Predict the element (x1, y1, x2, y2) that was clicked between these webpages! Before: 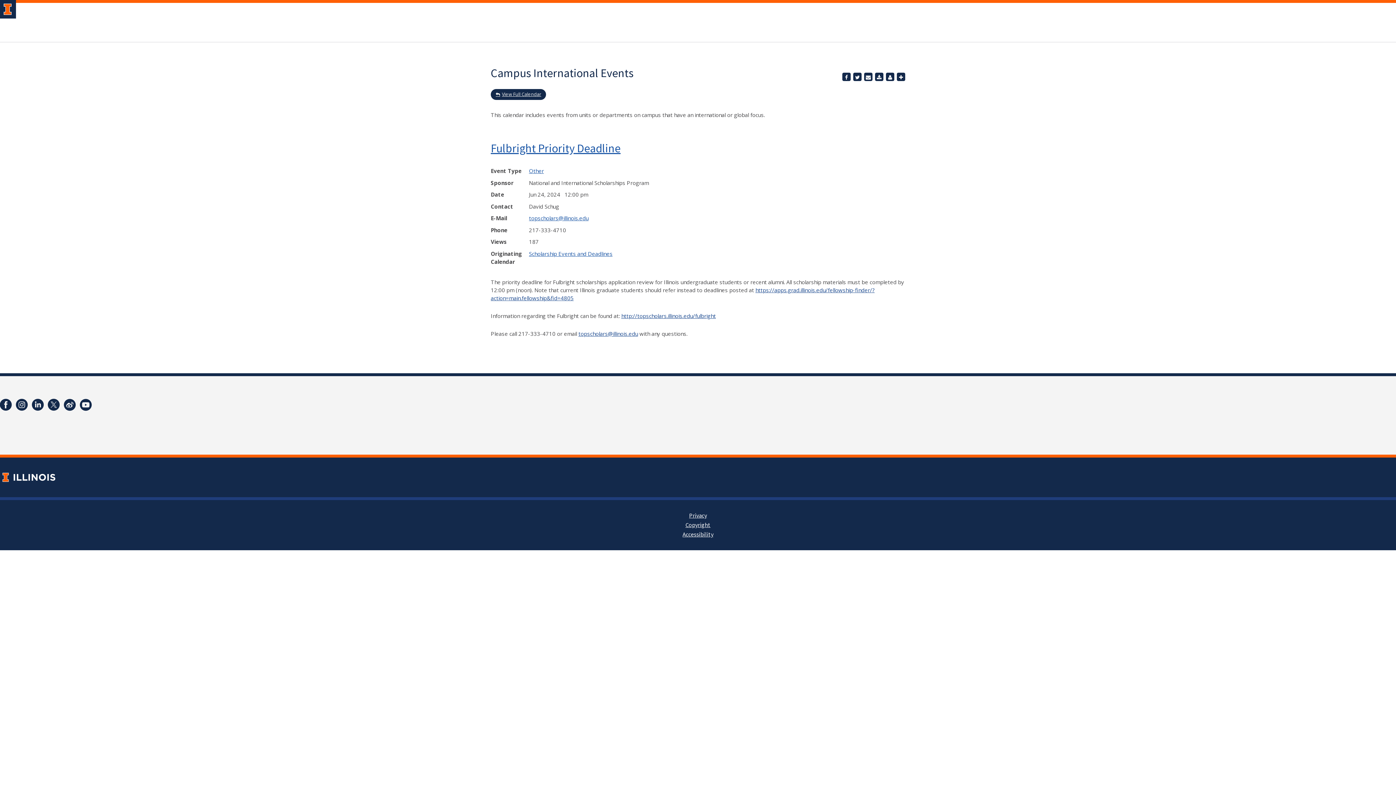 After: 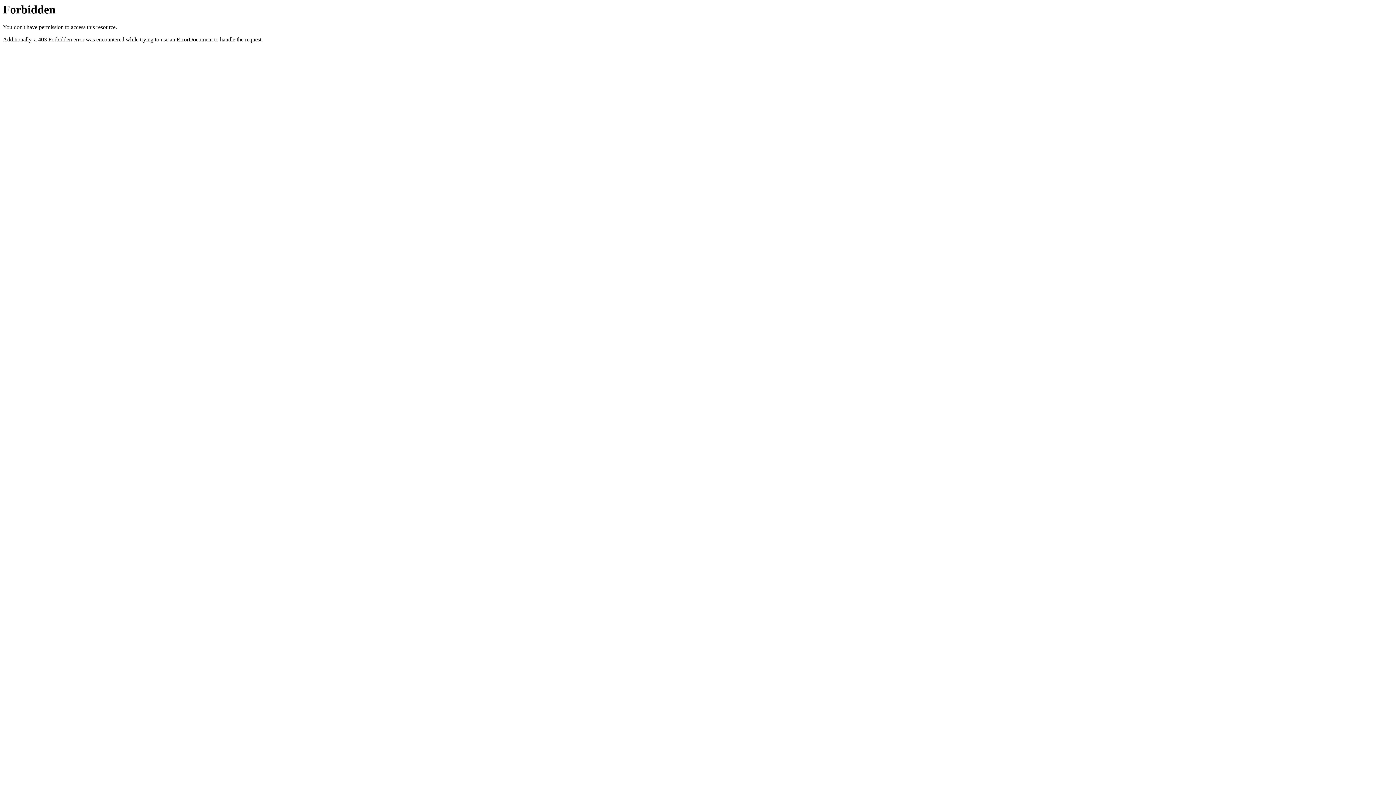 Action: label: http://topscholars.illinois.edu/fulbright bbox: (621, 312, 716, 319)